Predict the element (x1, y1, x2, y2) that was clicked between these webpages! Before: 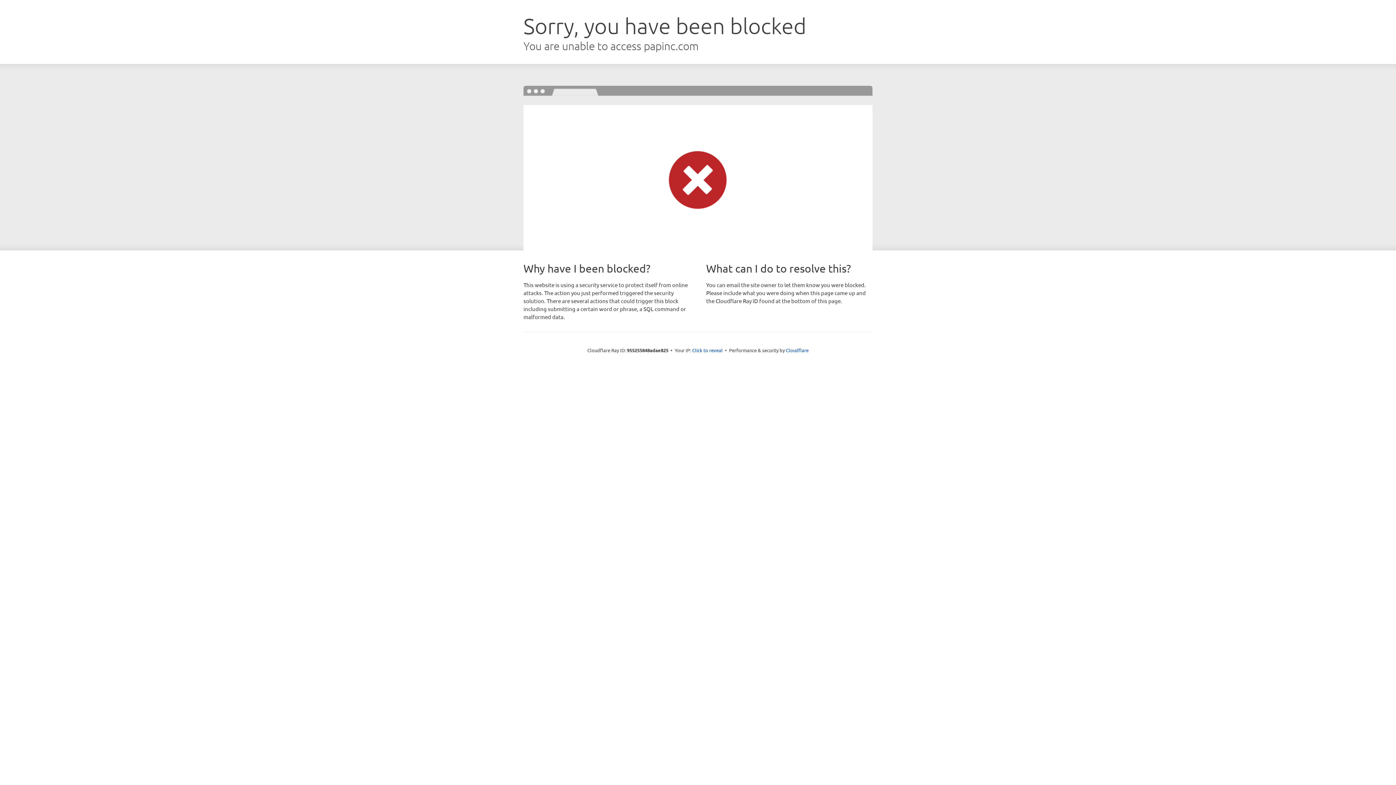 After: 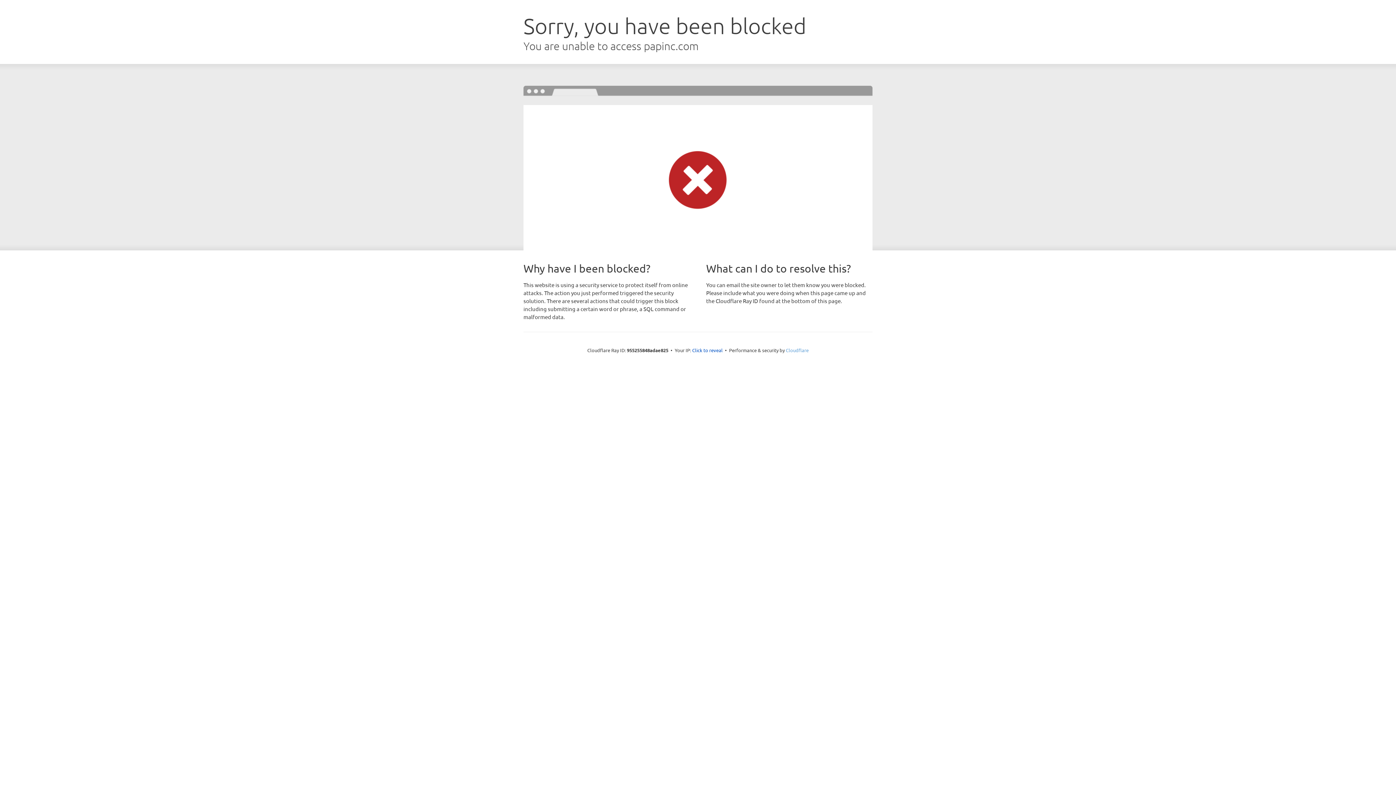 Action: bbox: (786, 347, 808, 353) label: Cloudflare